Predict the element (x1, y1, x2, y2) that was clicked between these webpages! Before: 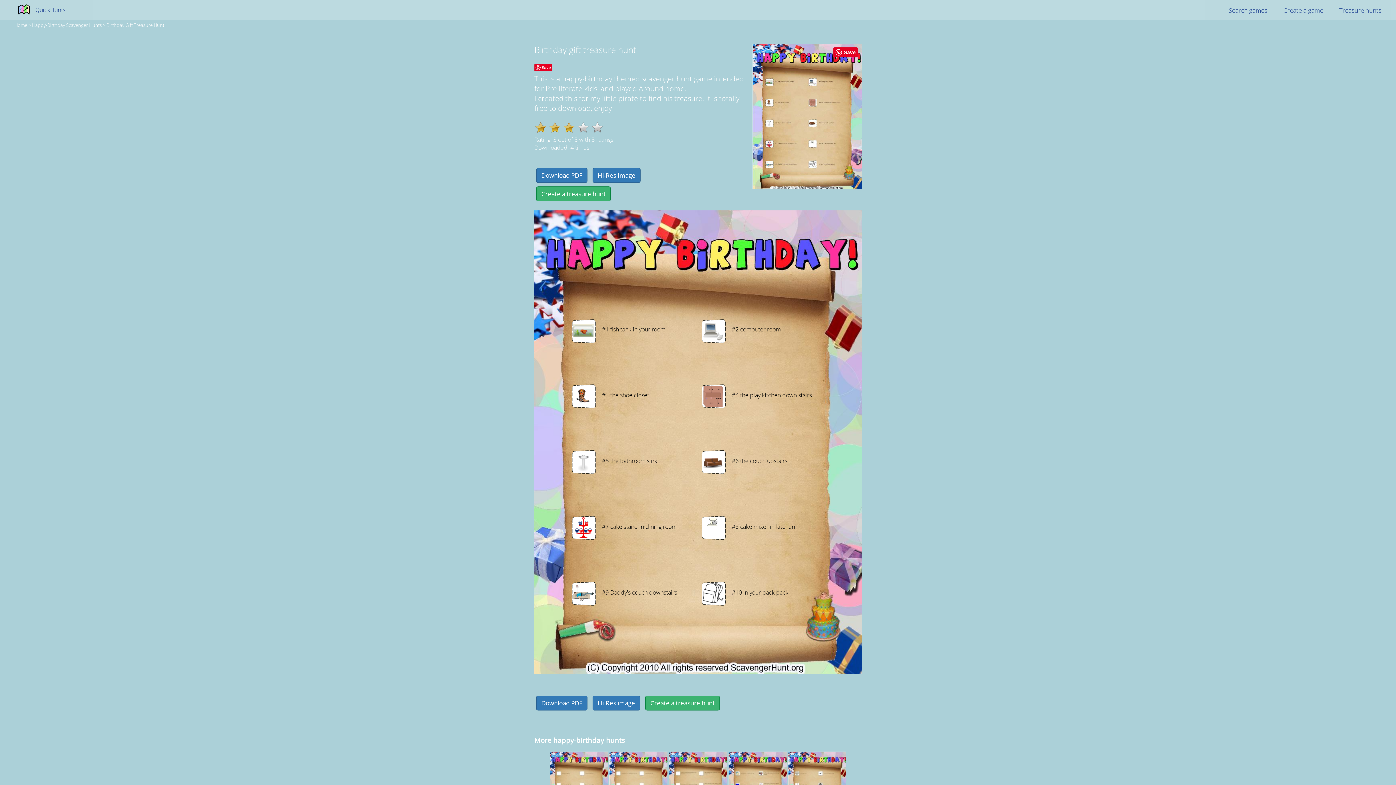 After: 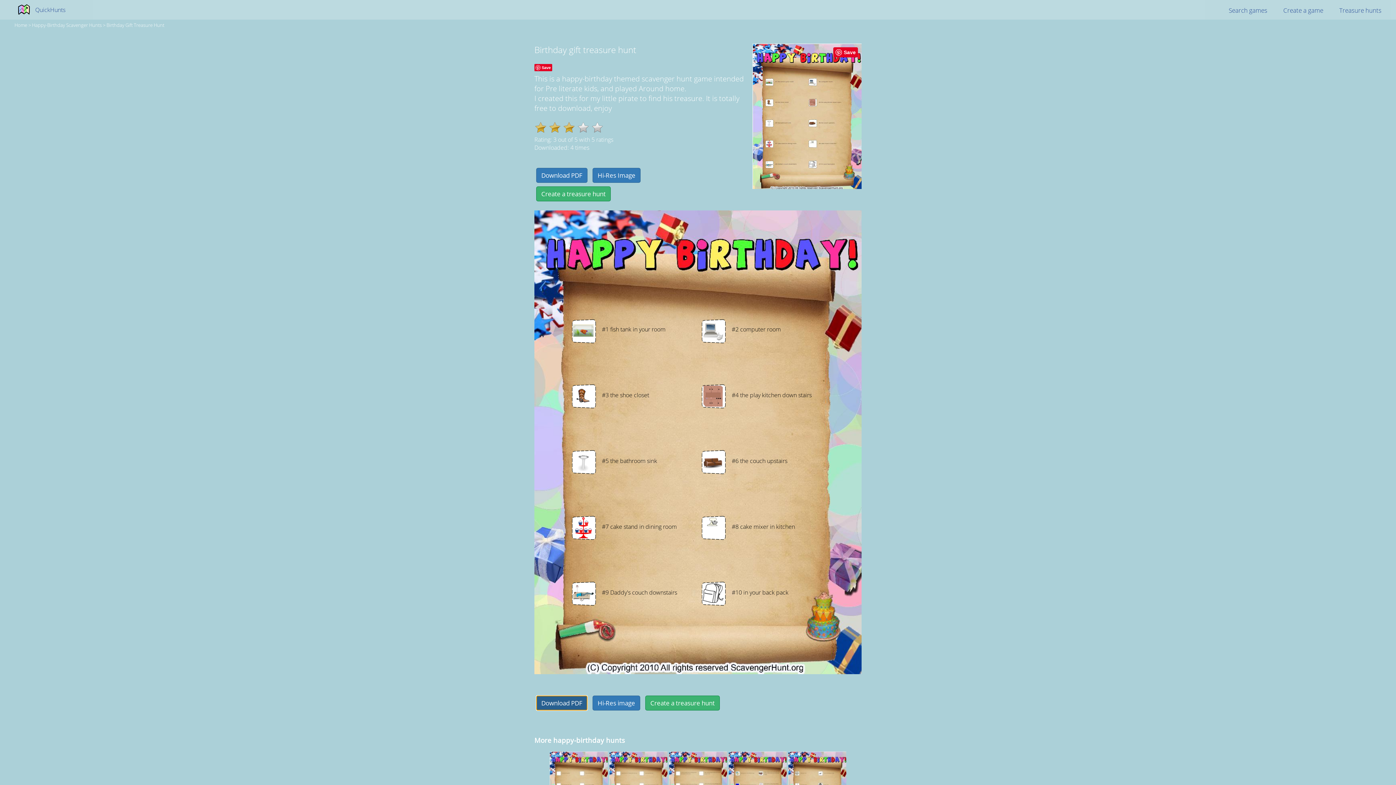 Action: bbox: (534, 699, 589, 707)